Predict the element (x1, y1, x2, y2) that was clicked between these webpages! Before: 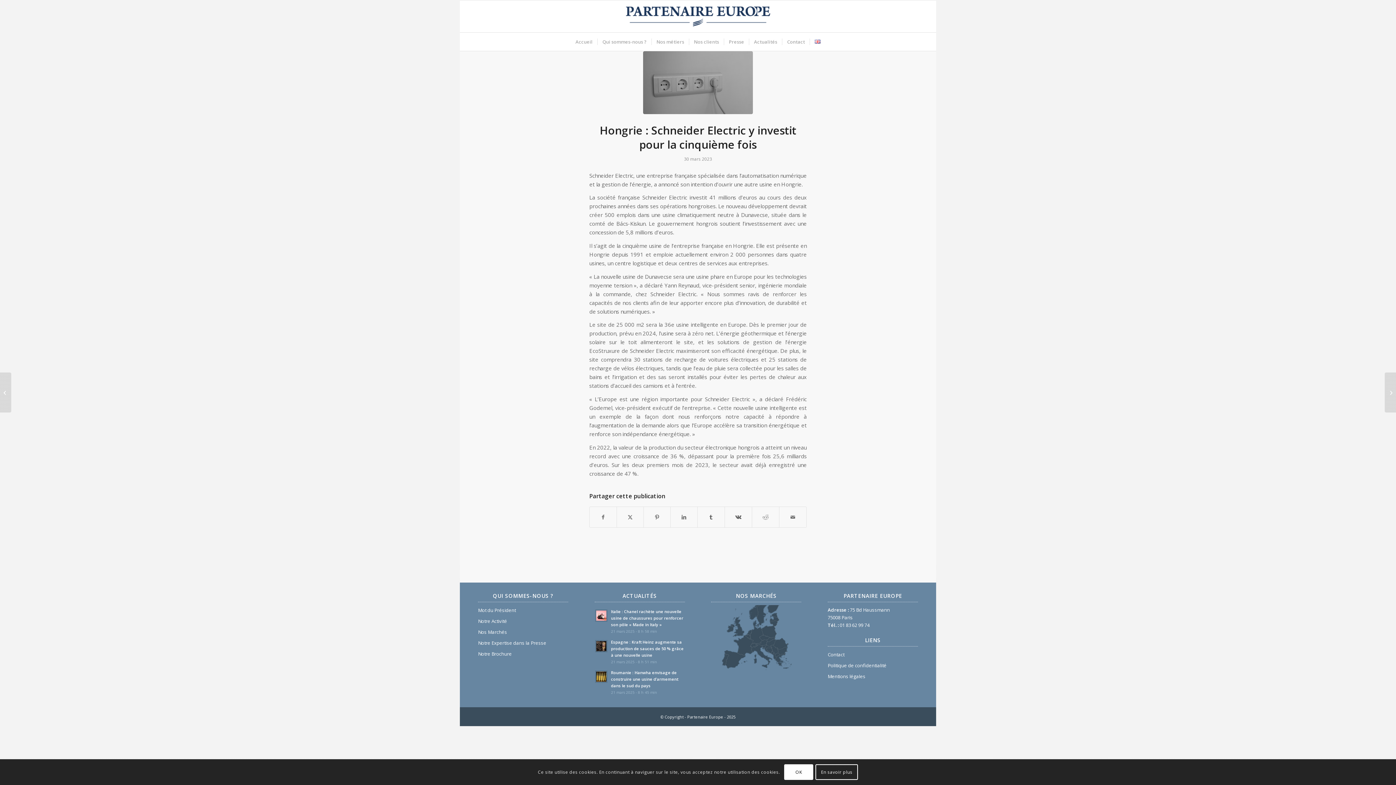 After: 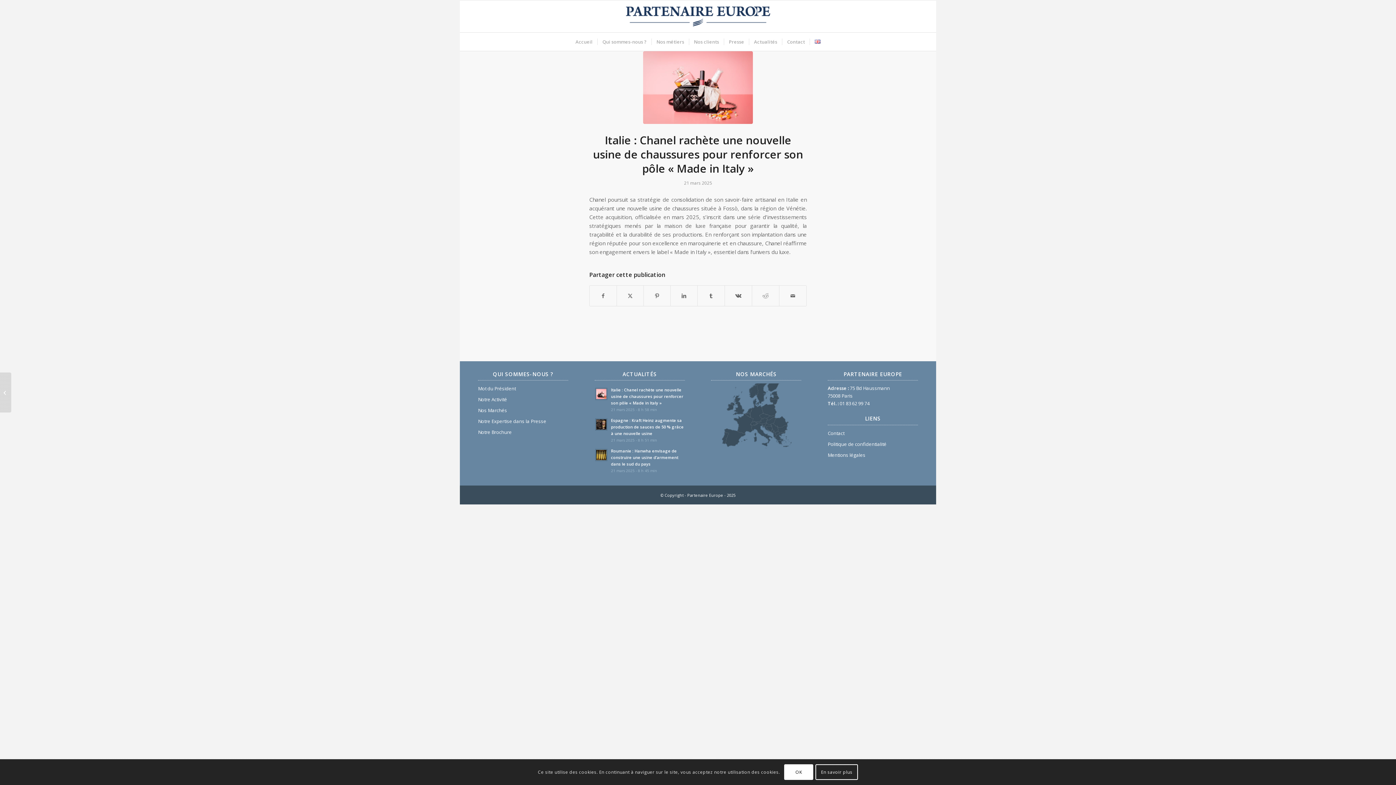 Action: bbox: (594, 609, 607, 622)